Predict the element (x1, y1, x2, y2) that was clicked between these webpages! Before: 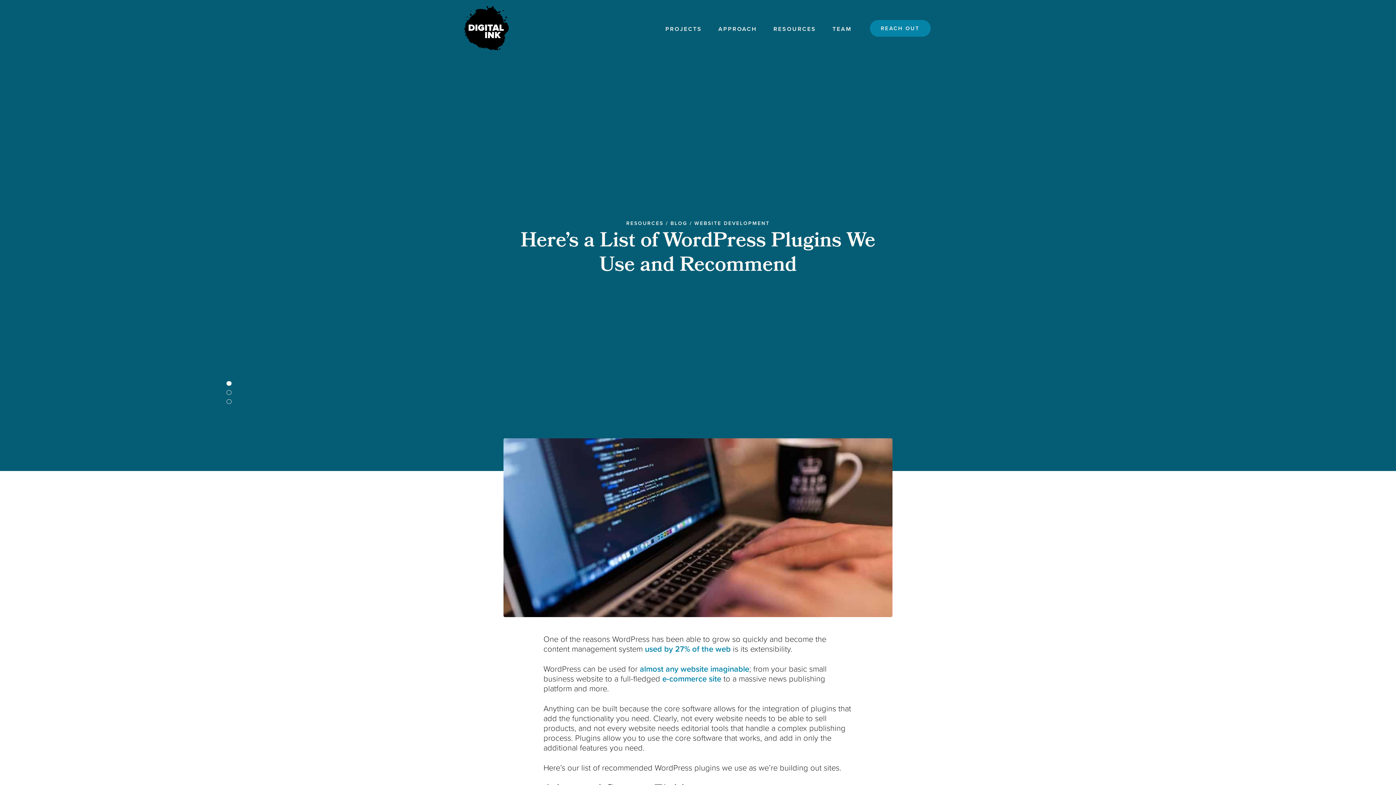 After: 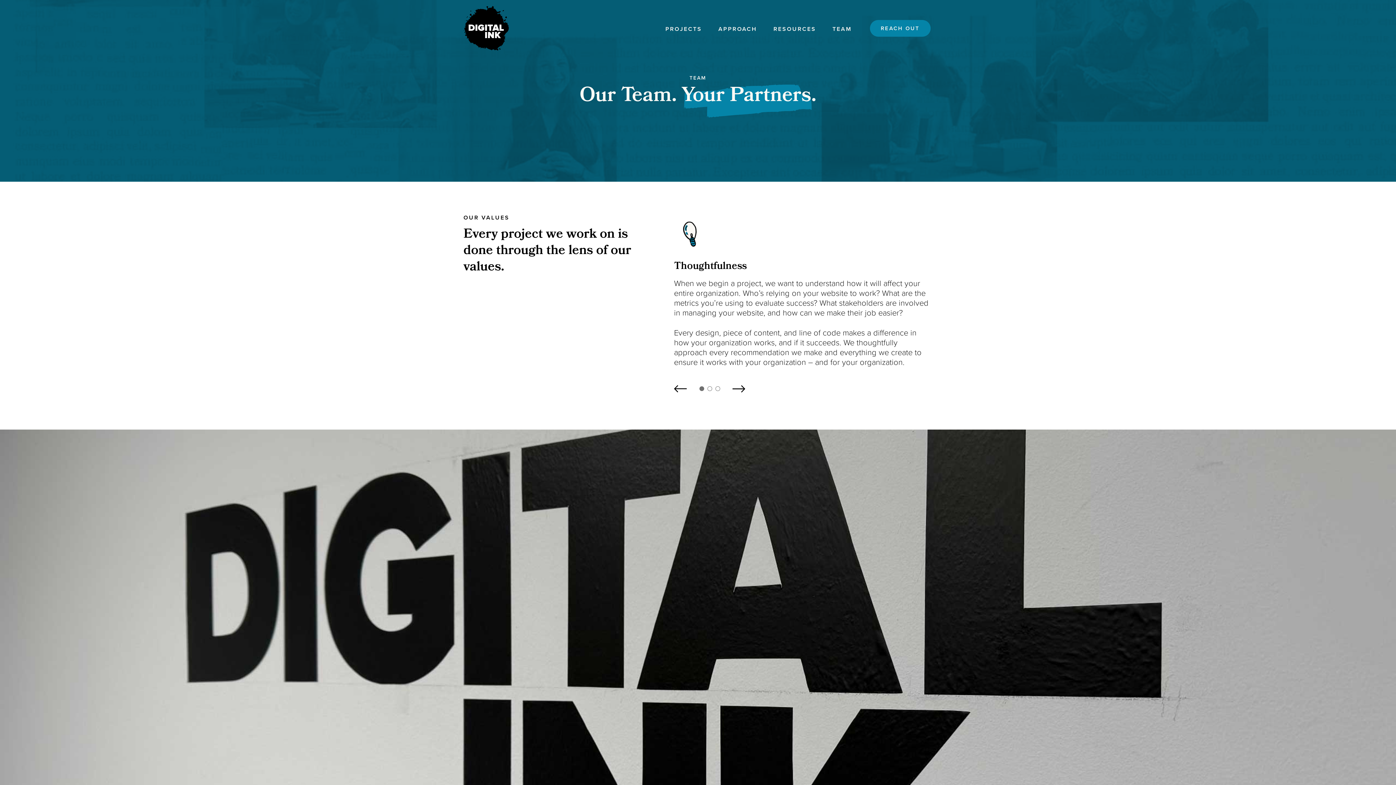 Action: bbox: (832, 25, 851, 32) label: TEAM